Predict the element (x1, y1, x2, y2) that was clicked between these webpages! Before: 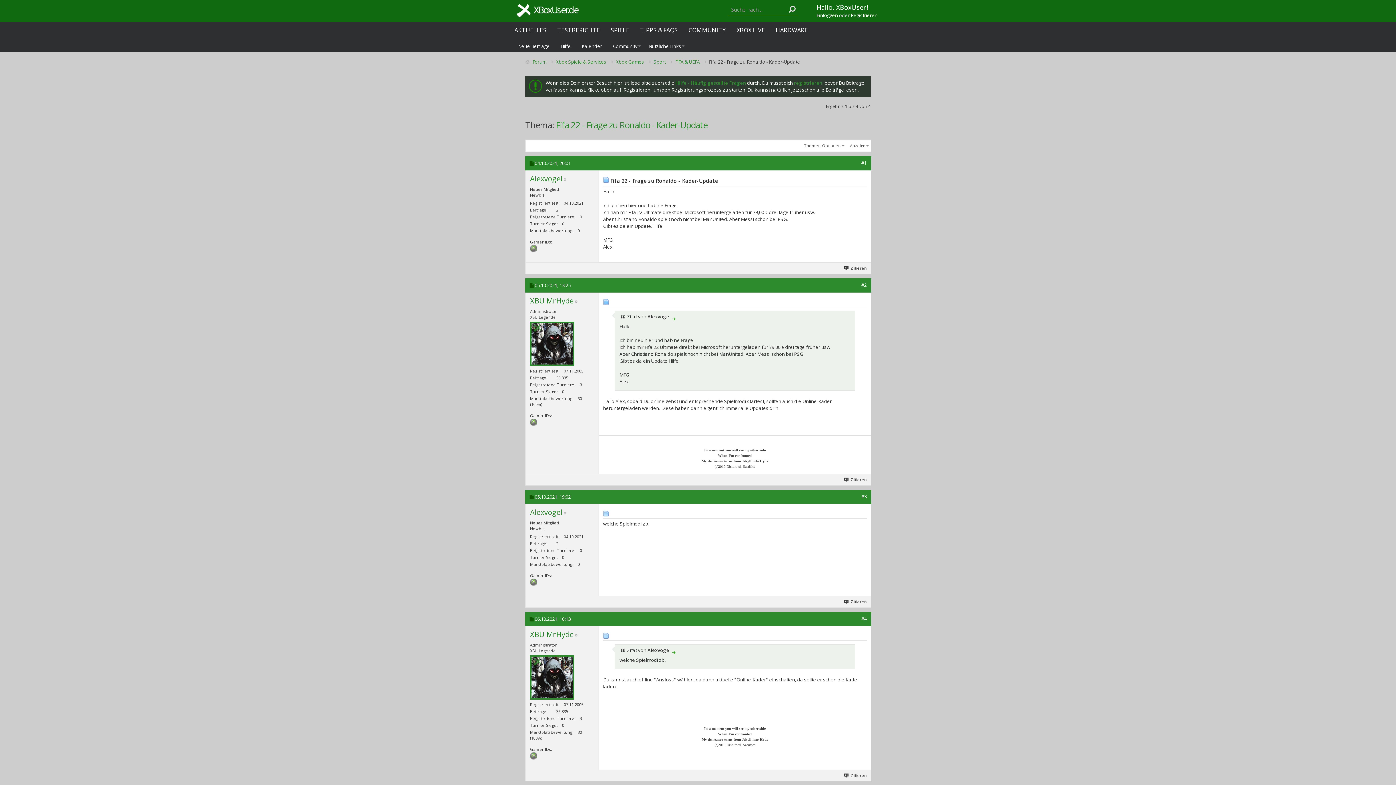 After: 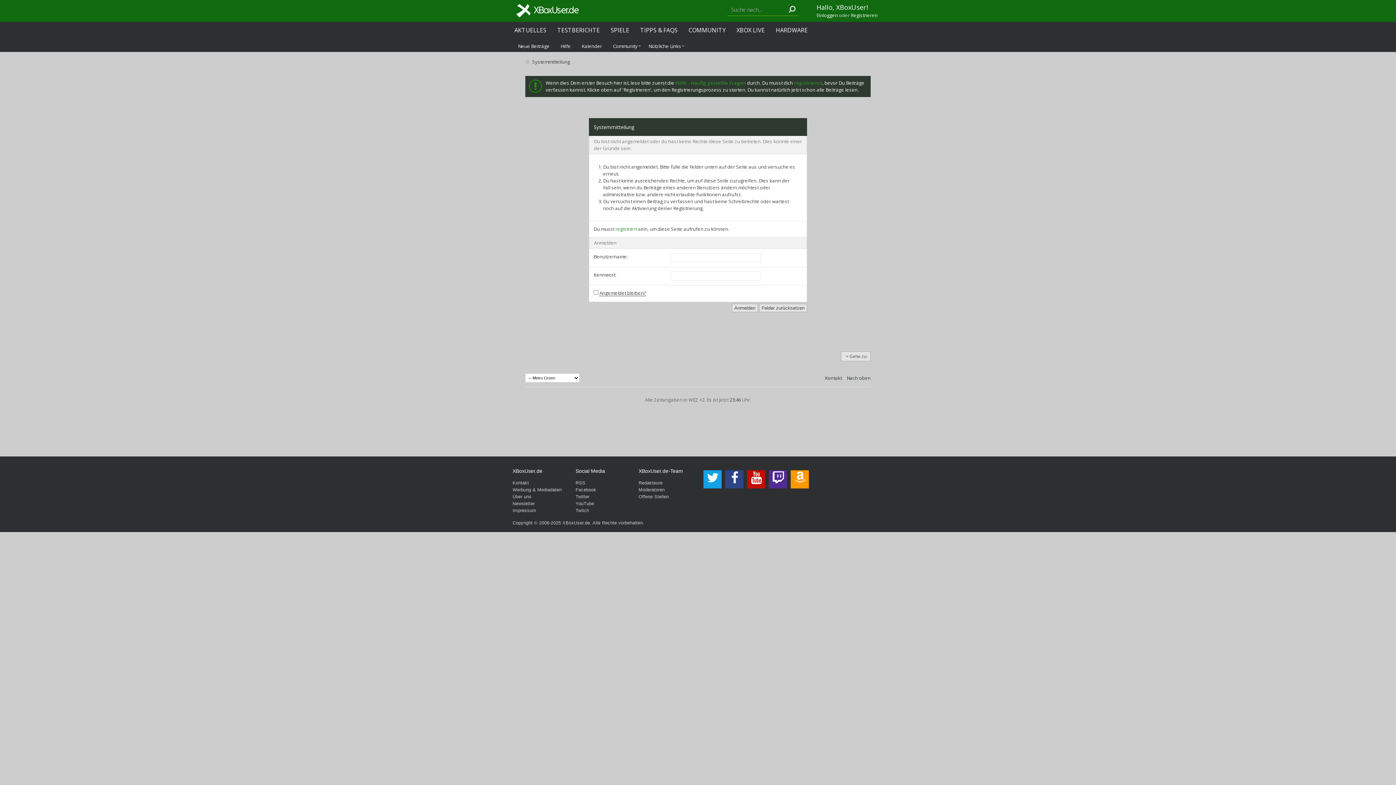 Action: label: Zitieren bbox: (843, 599, 866, 604)